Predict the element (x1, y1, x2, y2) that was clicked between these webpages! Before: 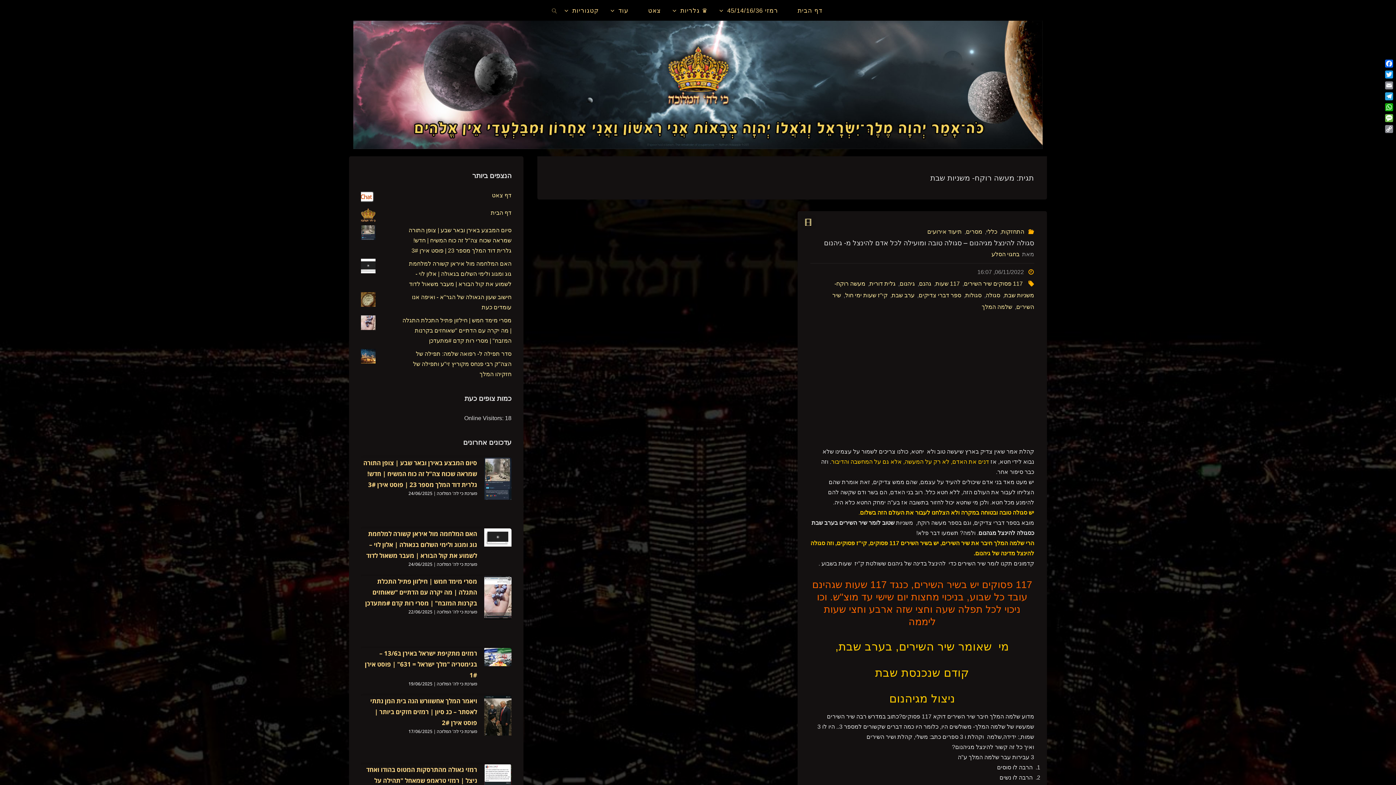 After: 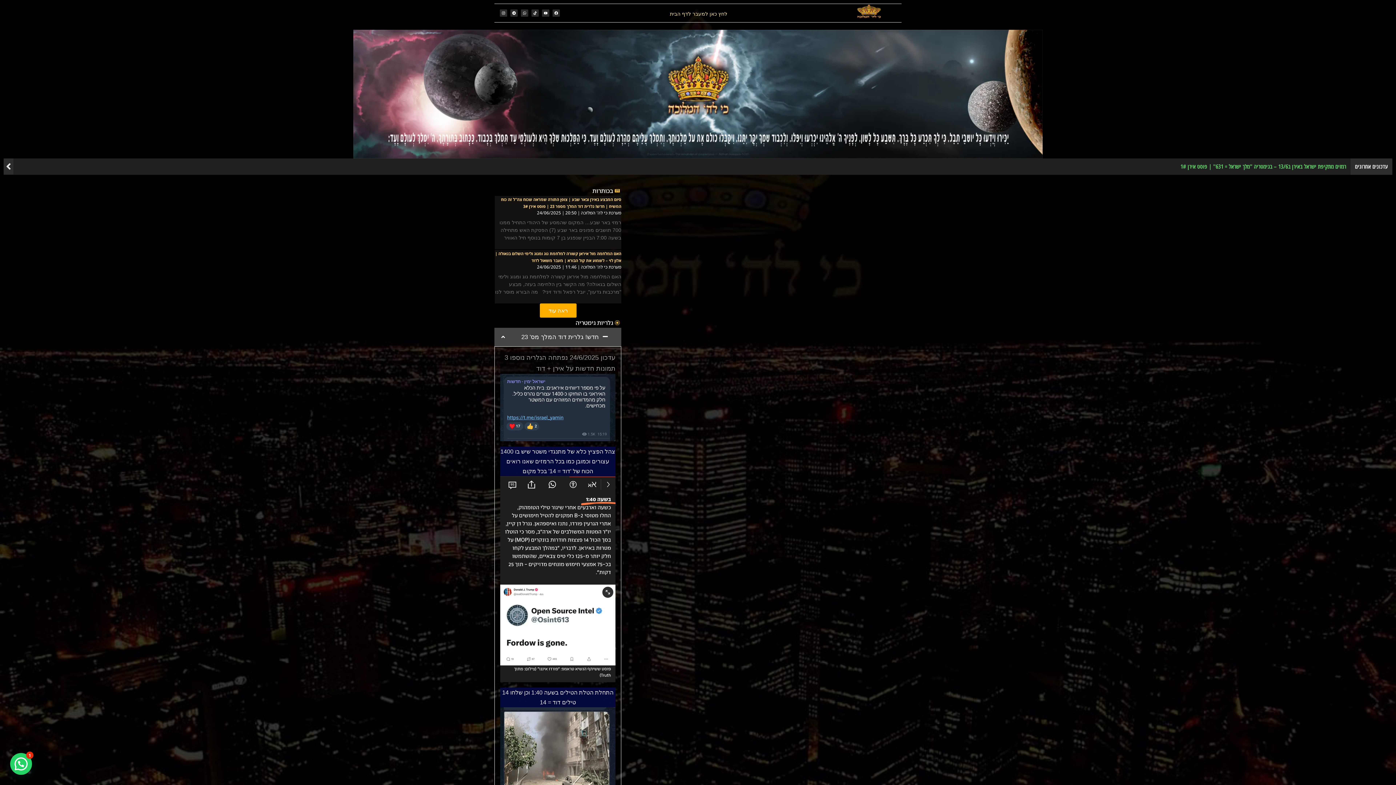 Action: bbox: (492, 192, 511, 198) label: דף צאט